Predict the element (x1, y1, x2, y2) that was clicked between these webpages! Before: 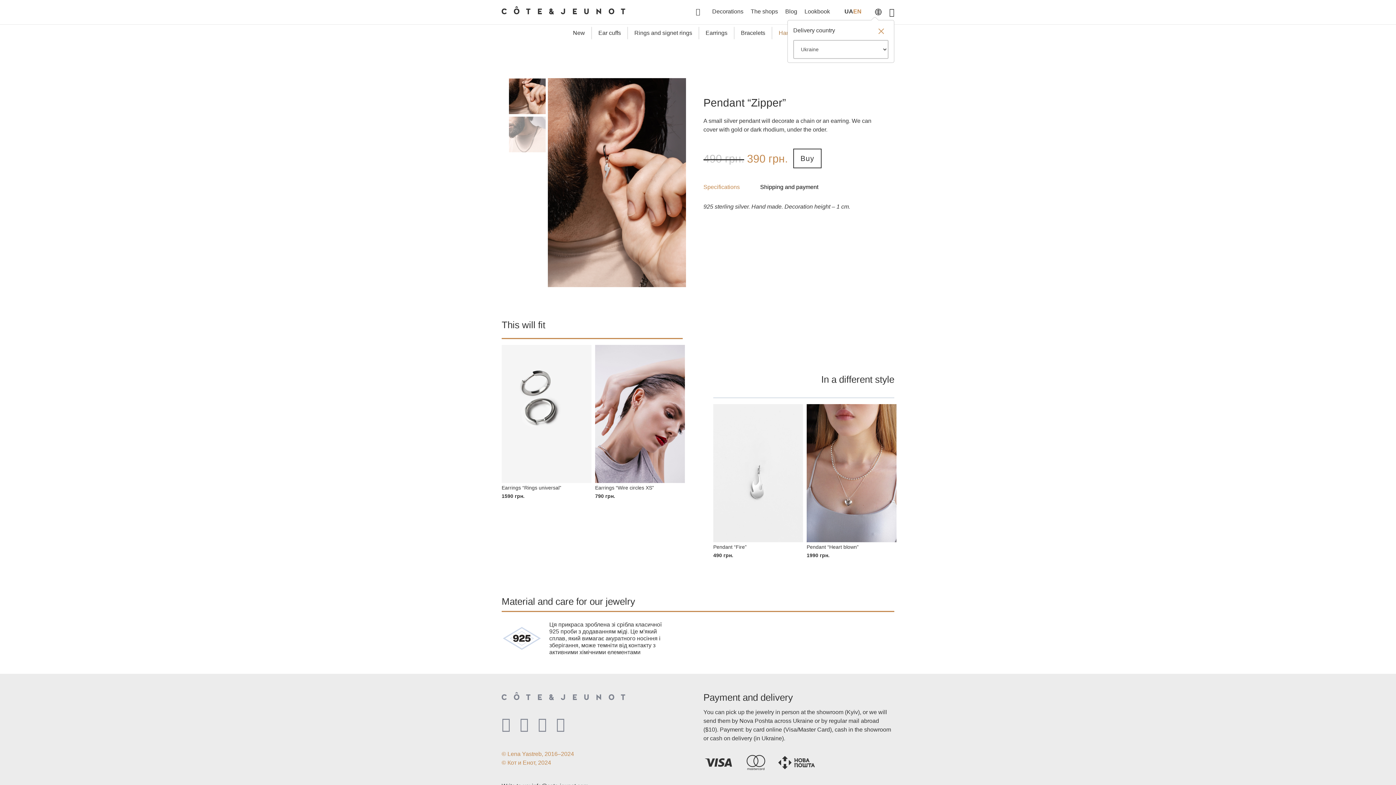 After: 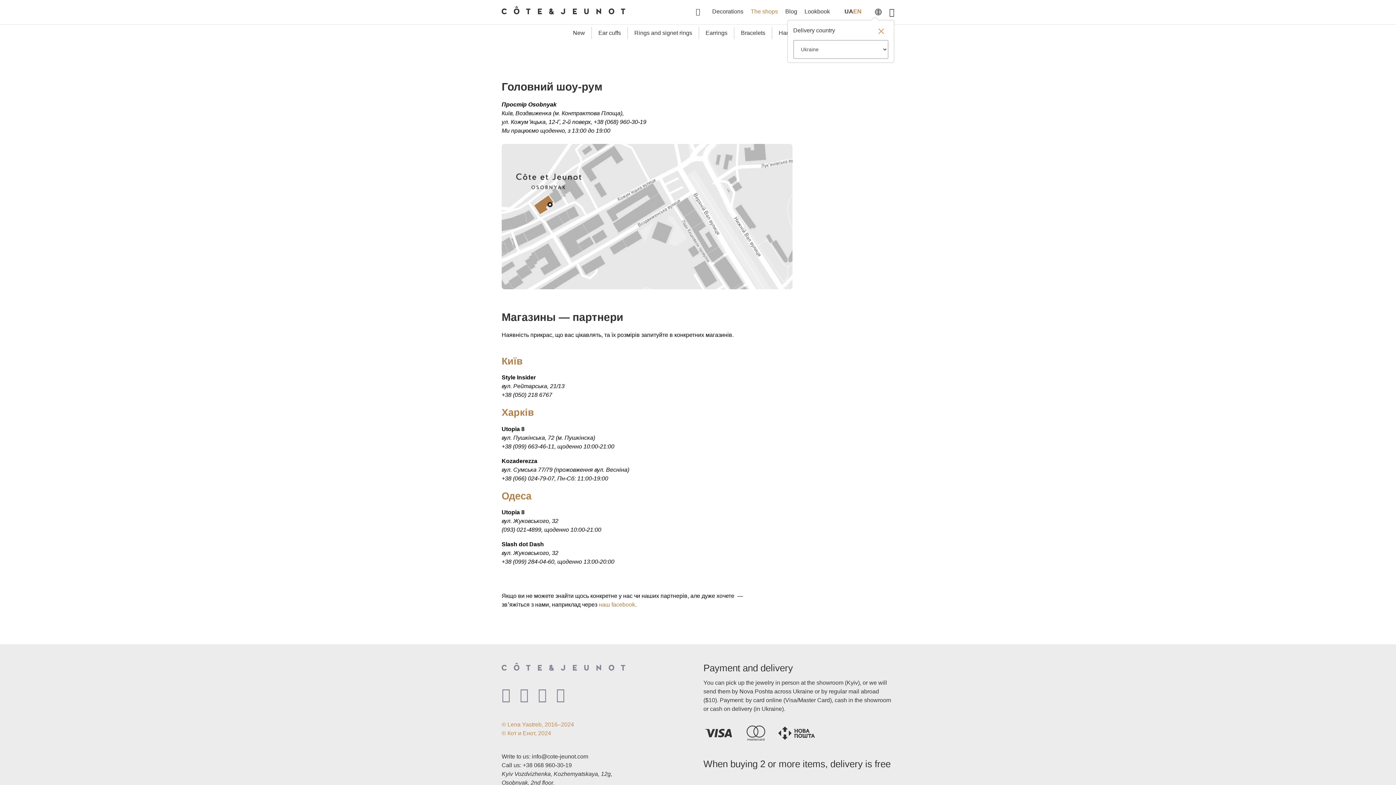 Action: label: The shops bbox: (750, 8, 778, 14)